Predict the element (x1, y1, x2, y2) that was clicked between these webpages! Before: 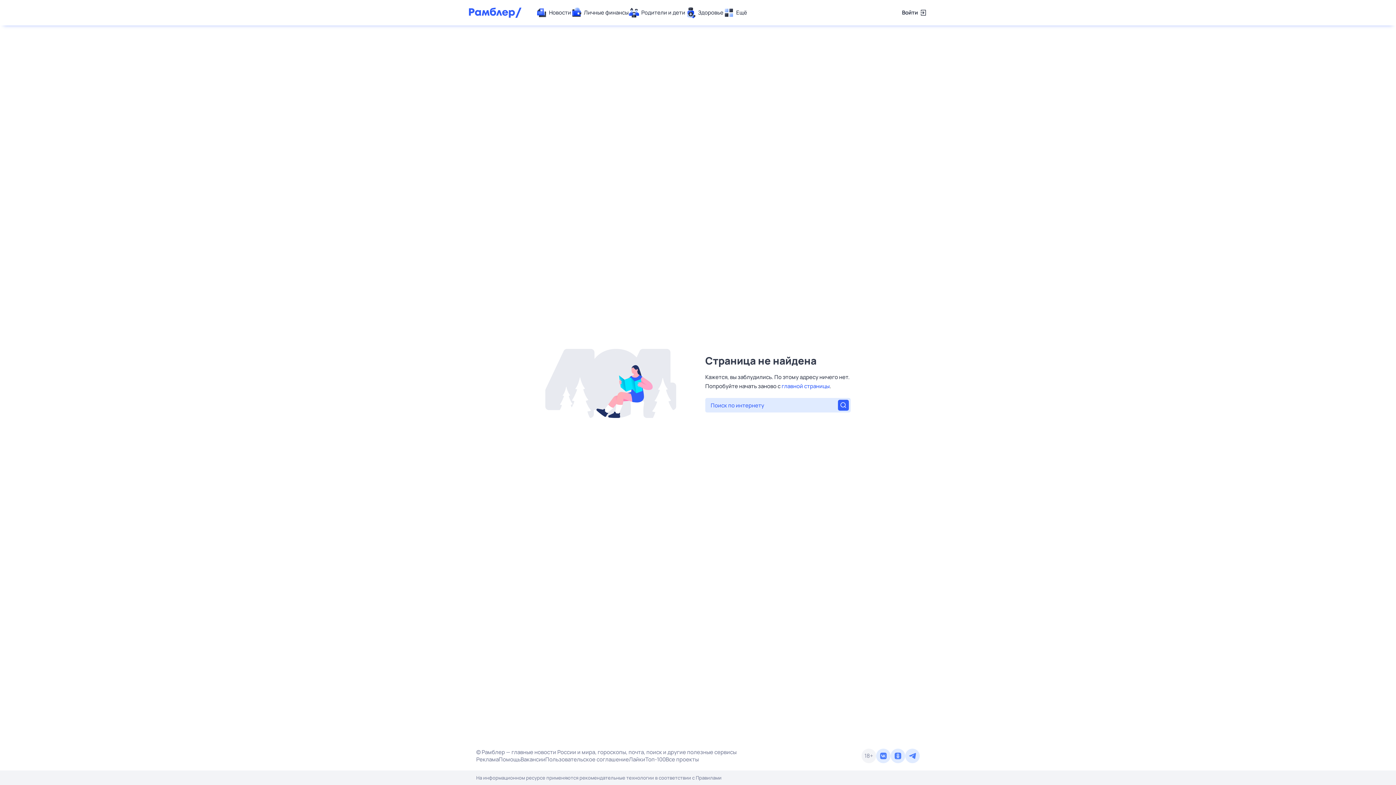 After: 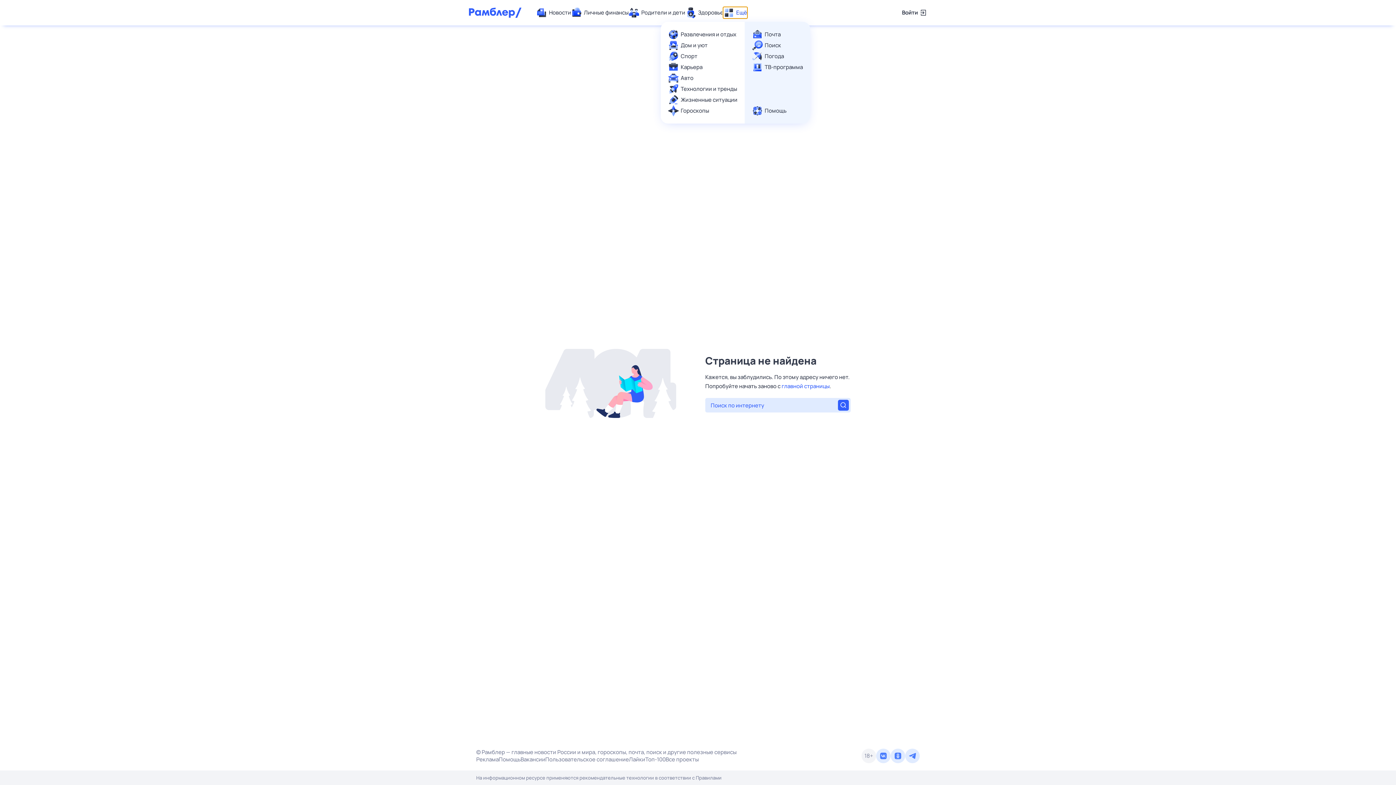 Action: bbox: (723, 7, 747, 18) label: Ещё